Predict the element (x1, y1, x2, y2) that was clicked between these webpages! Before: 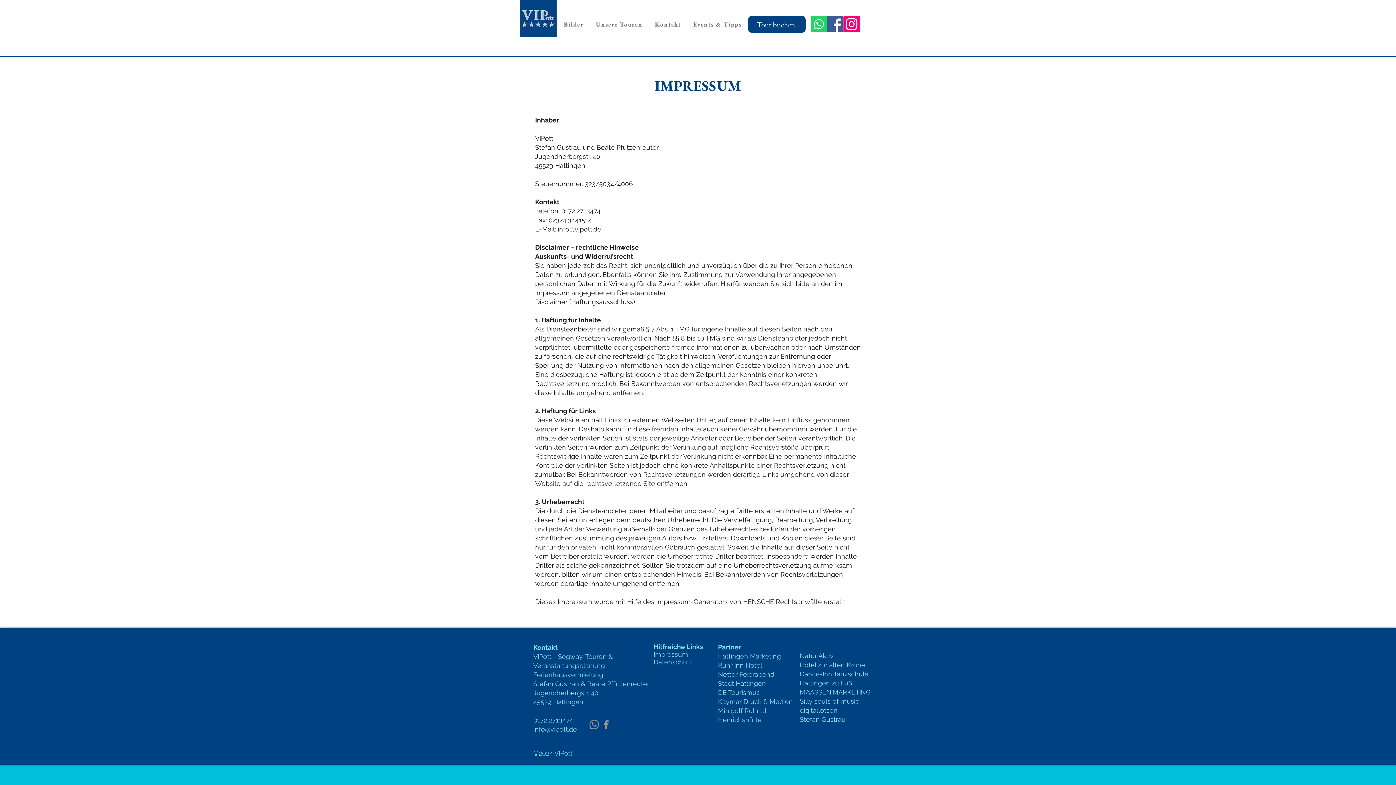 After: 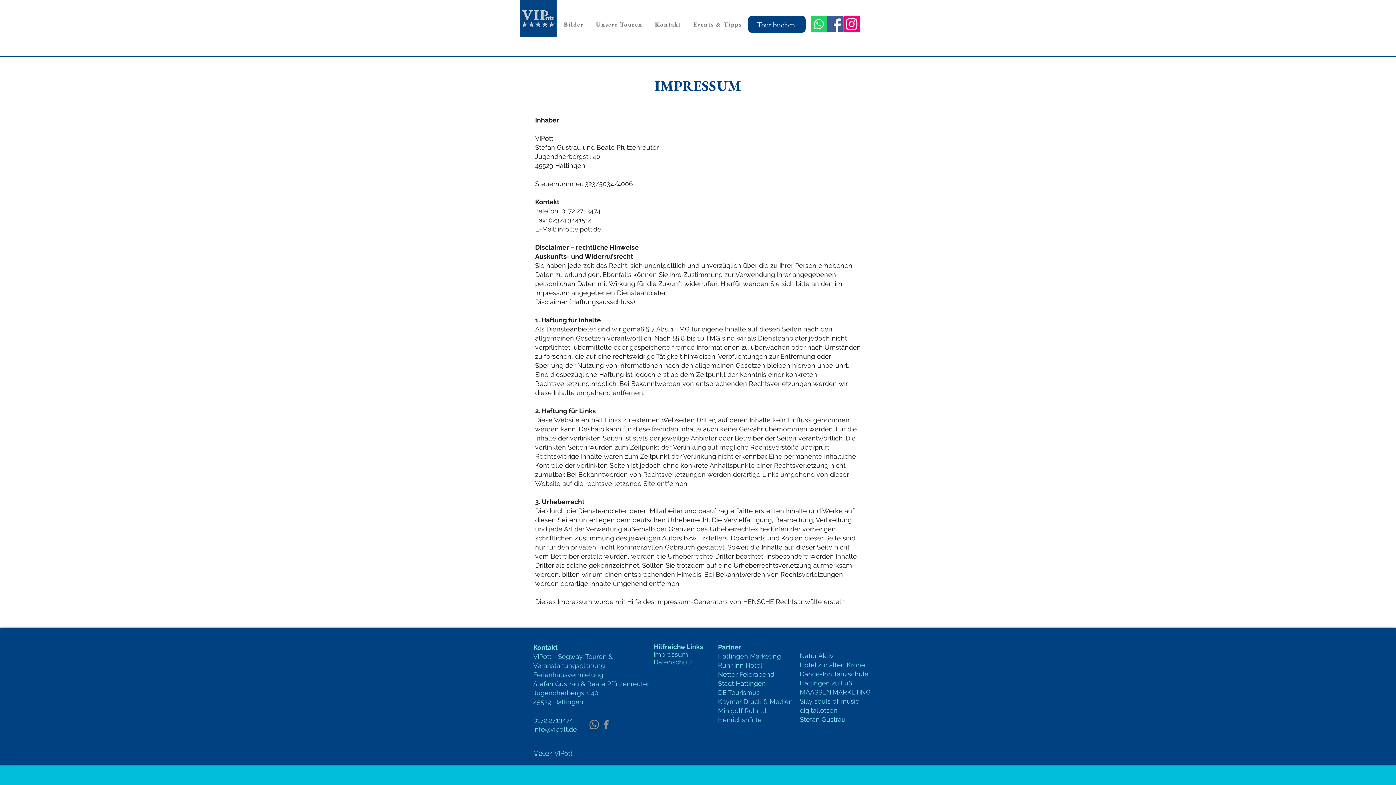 Action: label: Stefan Gustrau bbox: (800, 716, 845, 723)